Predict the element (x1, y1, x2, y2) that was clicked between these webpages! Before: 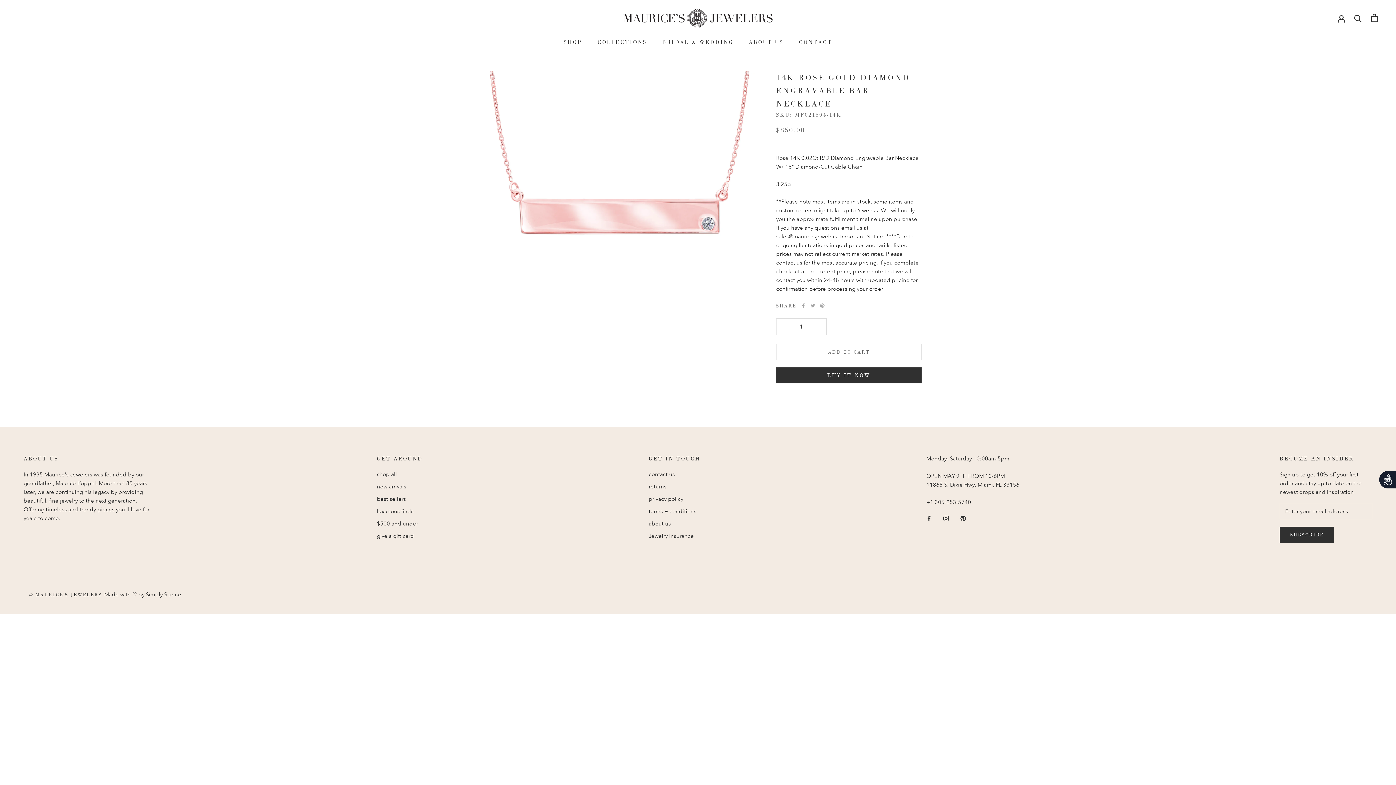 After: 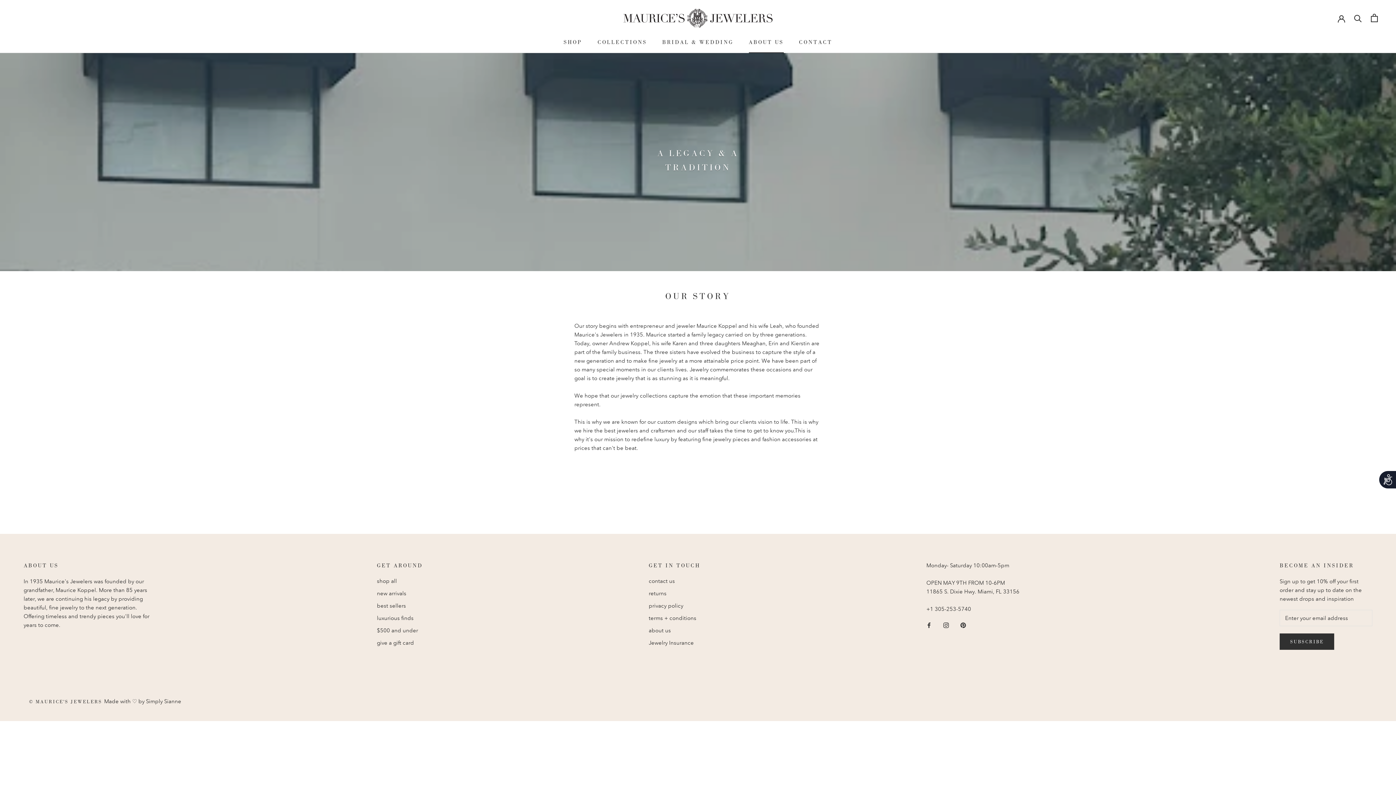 Action: label: ABOUT US
ABOUT US bbox: (748, 38, 783, 45)